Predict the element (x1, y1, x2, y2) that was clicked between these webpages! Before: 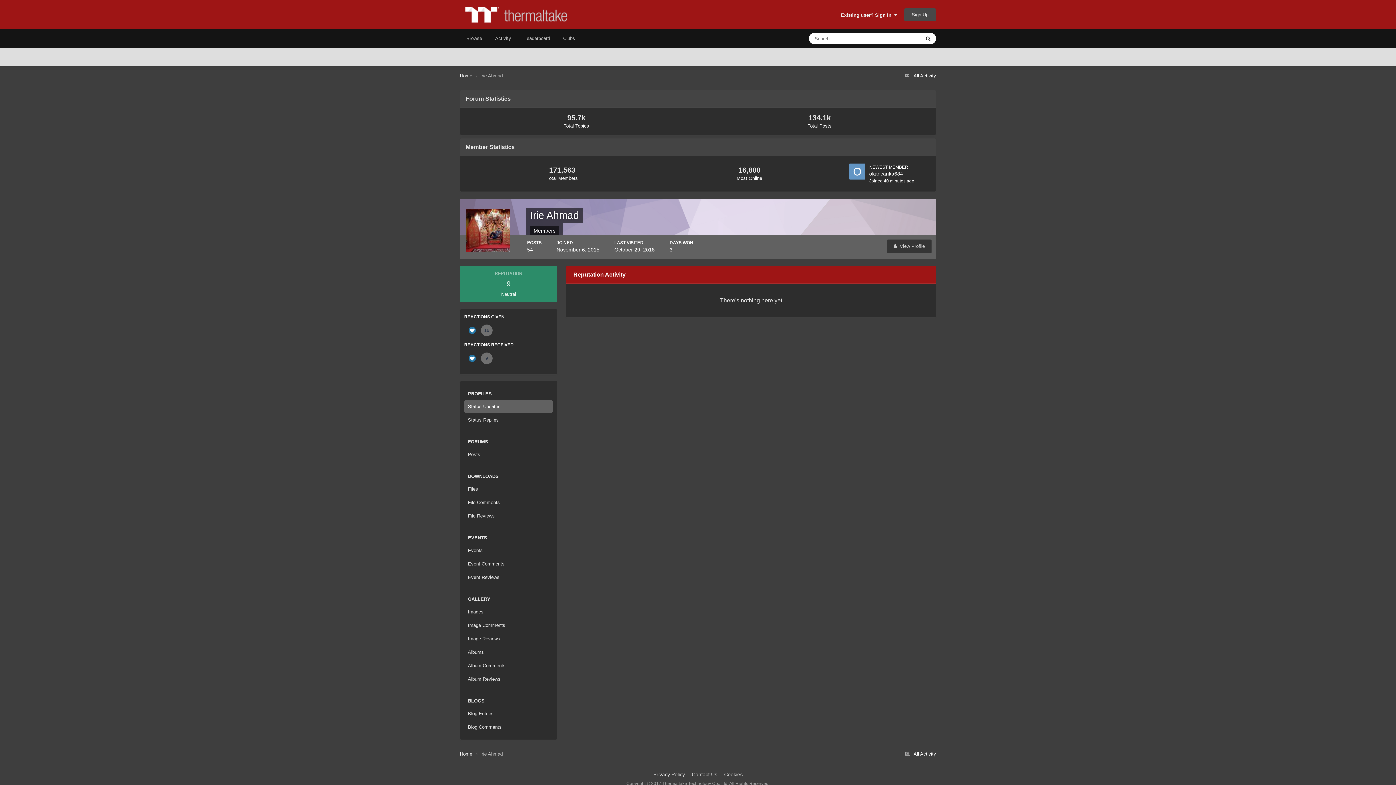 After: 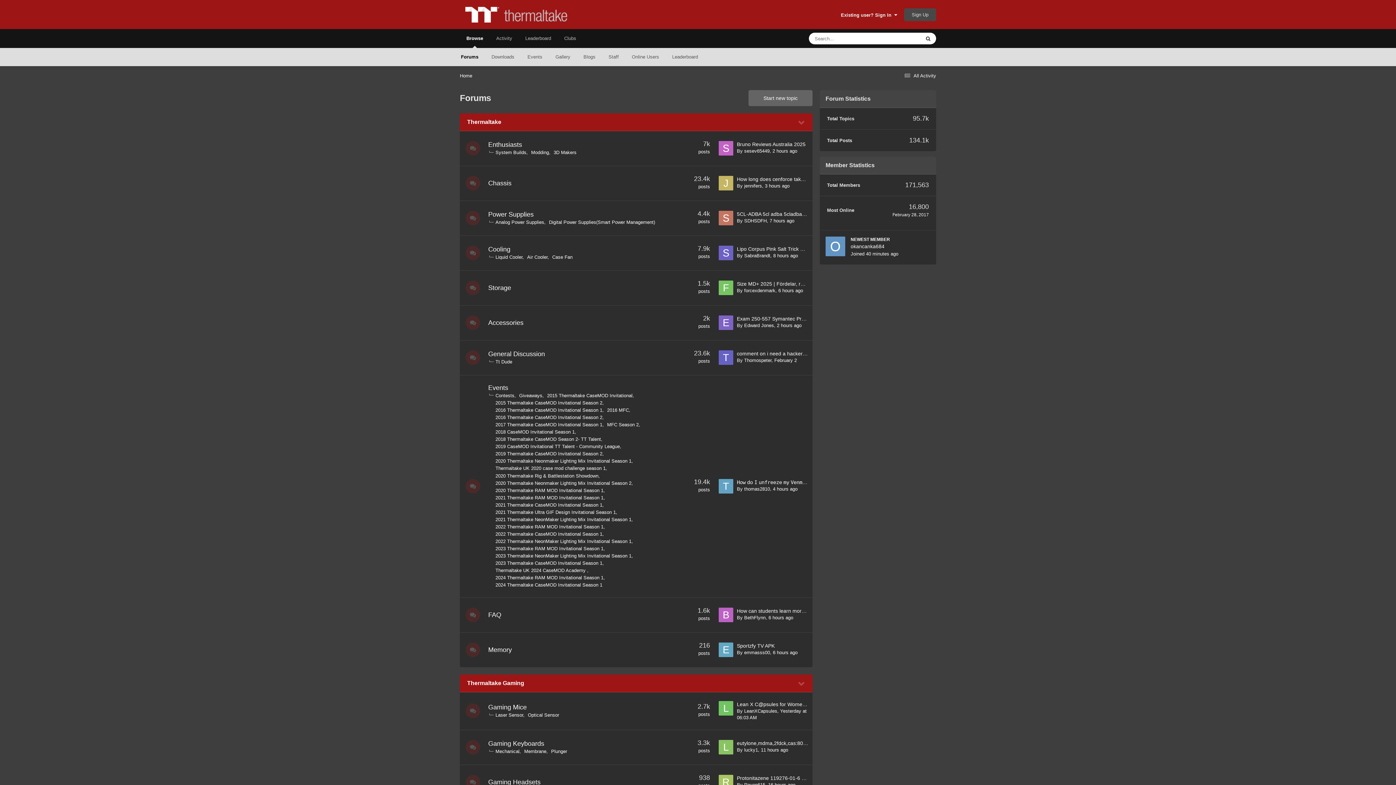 Action: bbox: (460, 0, 572, 29)